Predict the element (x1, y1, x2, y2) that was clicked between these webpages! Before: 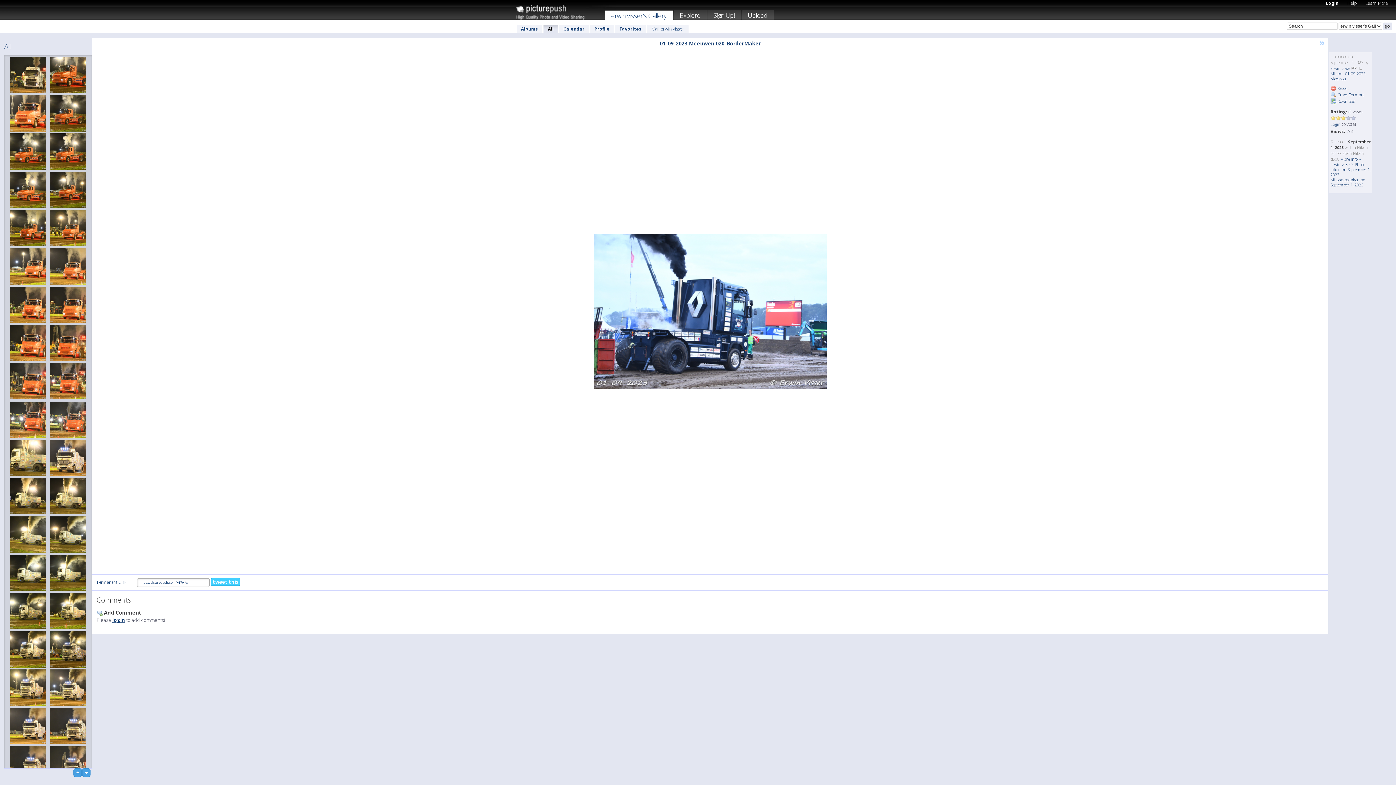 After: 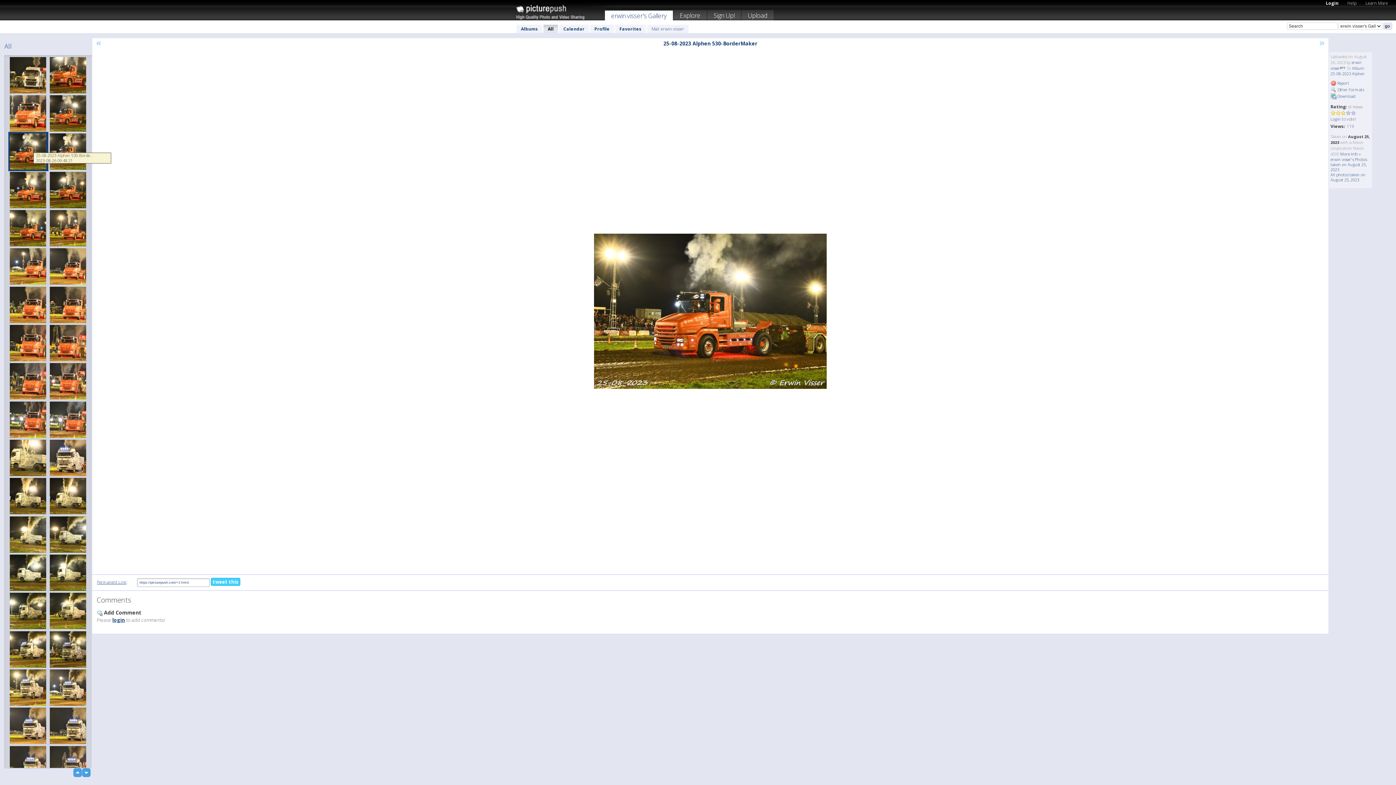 Action: bbox: (8, 131, 48, 171)